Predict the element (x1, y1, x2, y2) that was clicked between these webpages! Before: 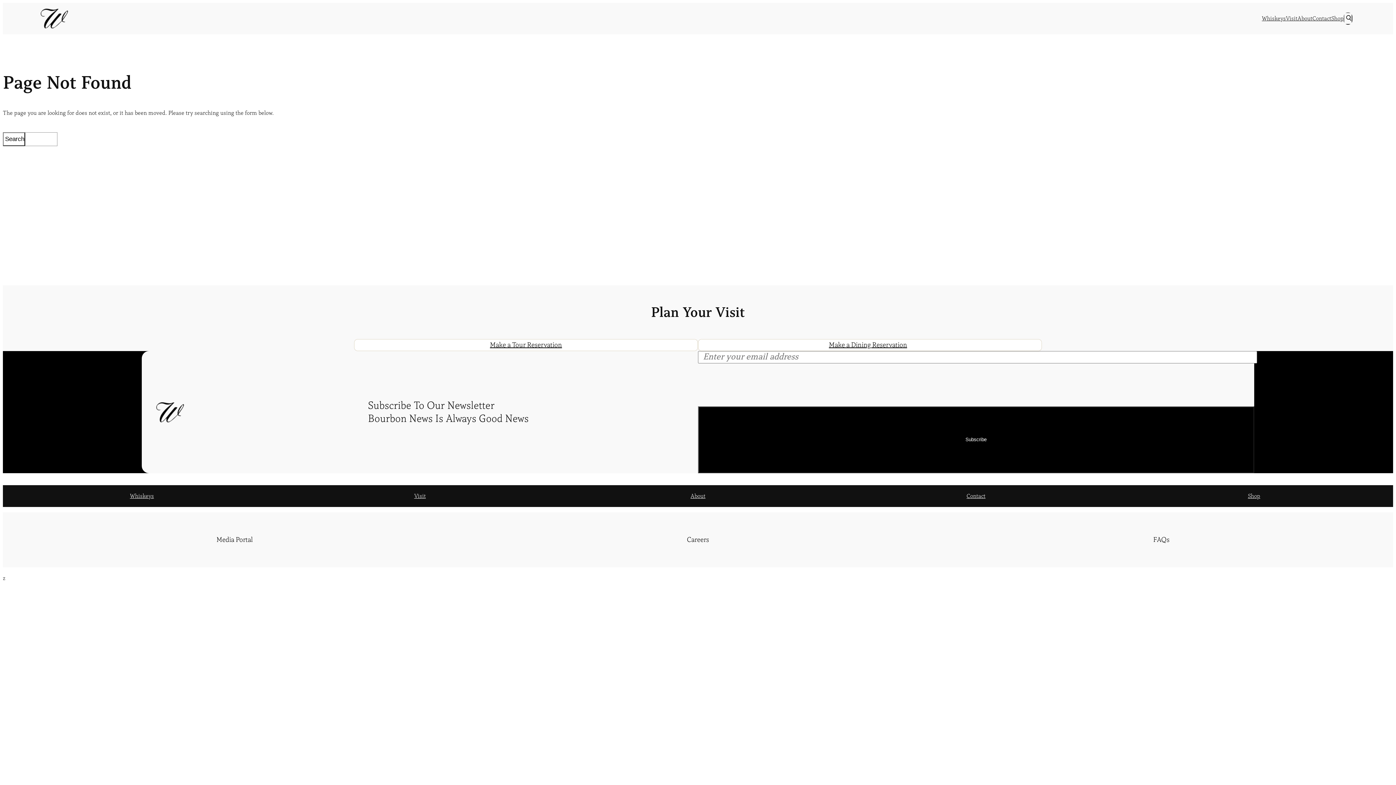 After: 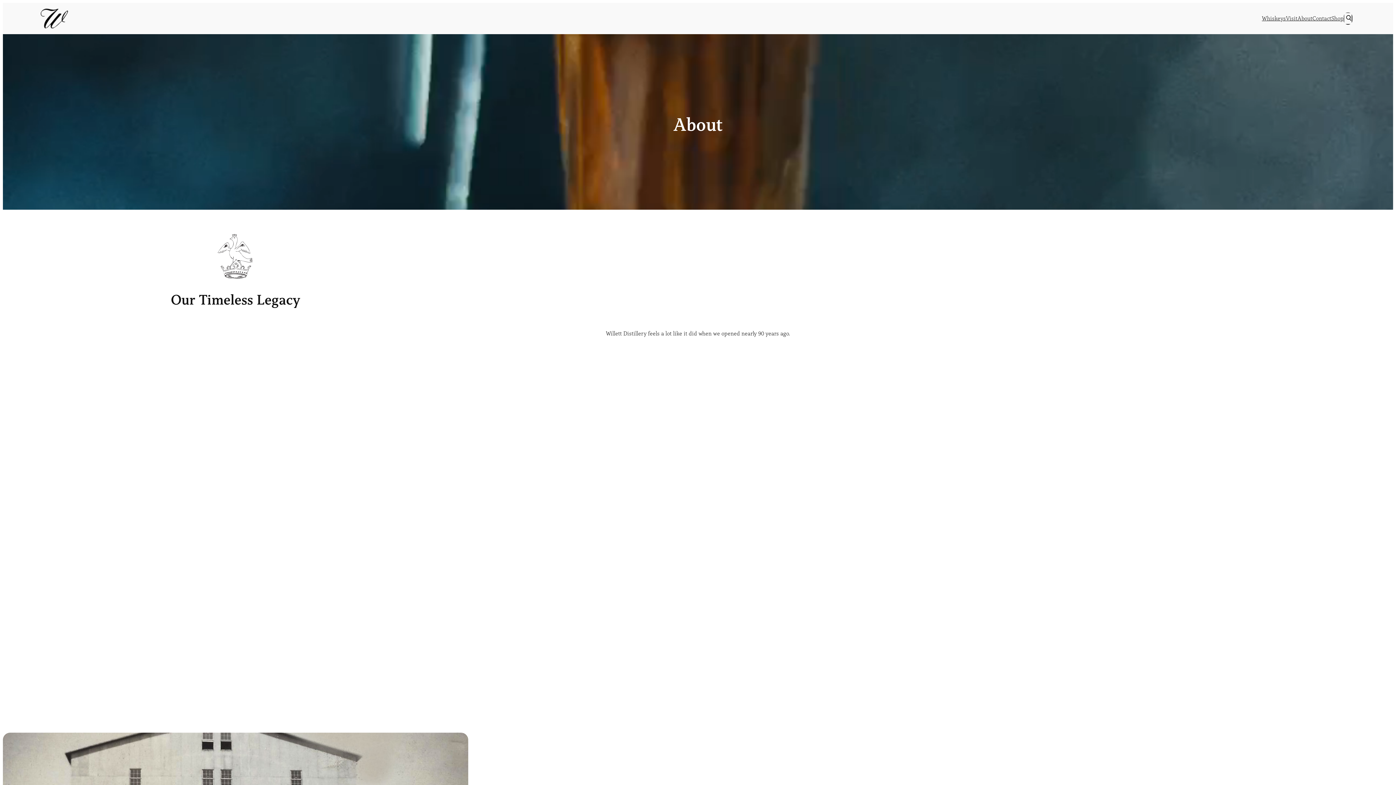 Action: bbox: (1297, 13, 1312, 23) label: About